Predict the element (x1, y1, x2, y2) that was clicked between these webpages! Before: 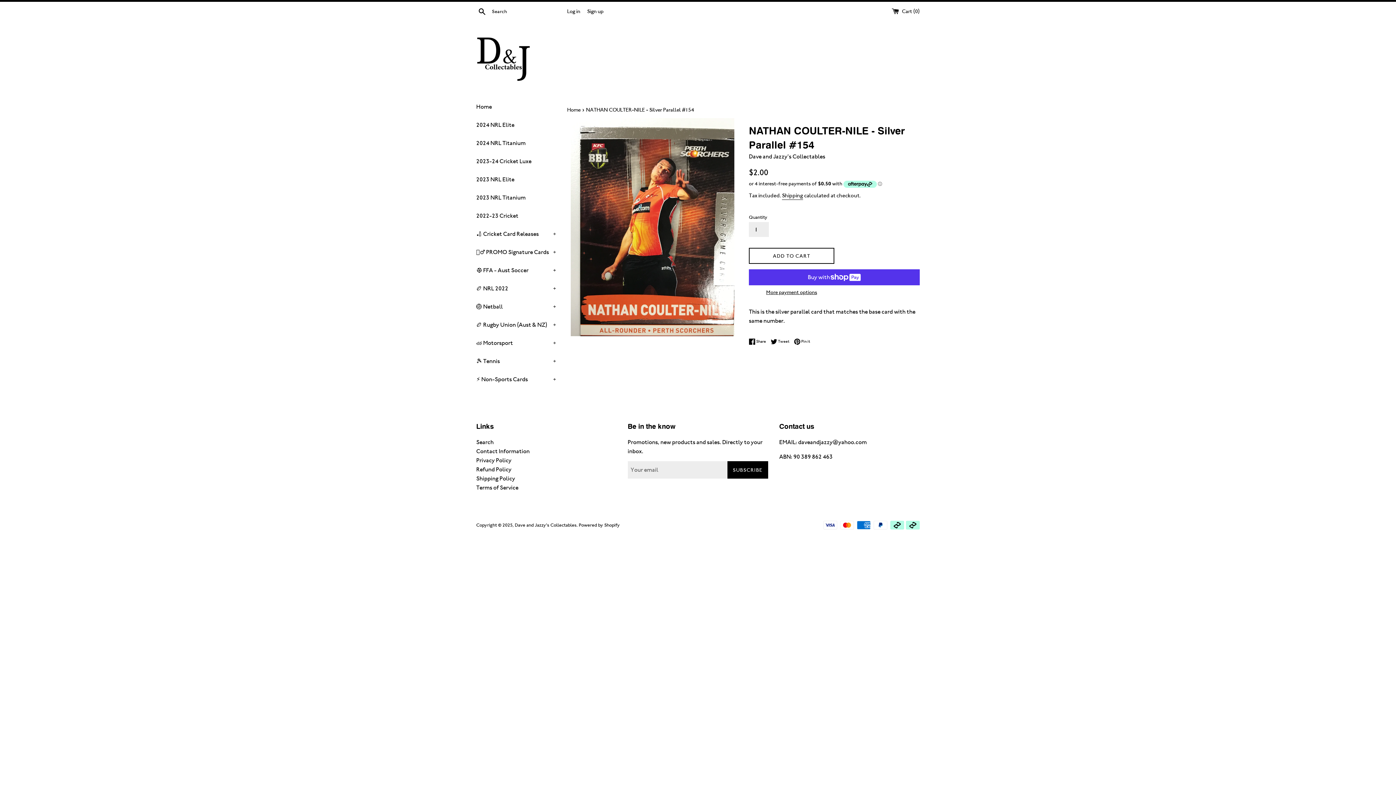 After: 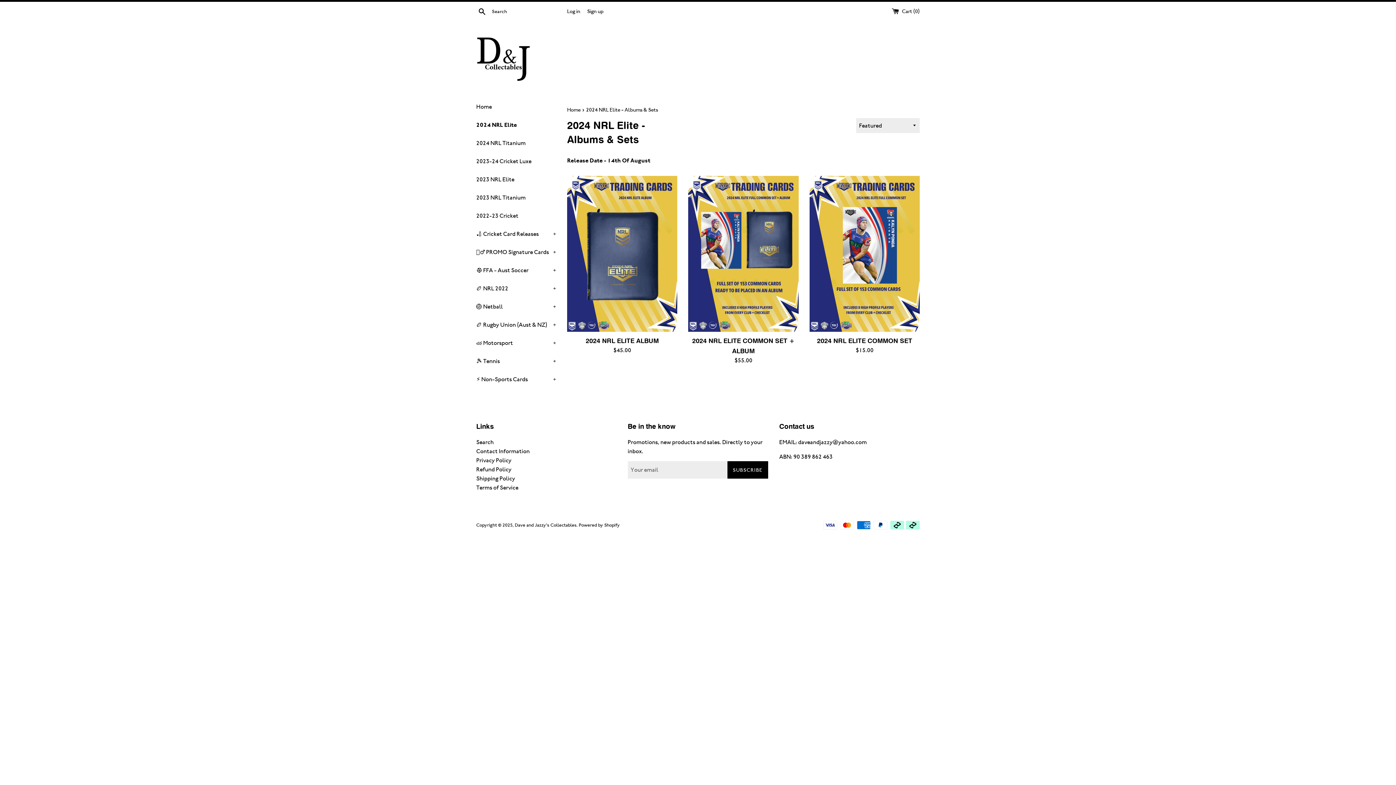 Action: bbox: (476, 116, 556, 133) label: 2024 NRL Elite